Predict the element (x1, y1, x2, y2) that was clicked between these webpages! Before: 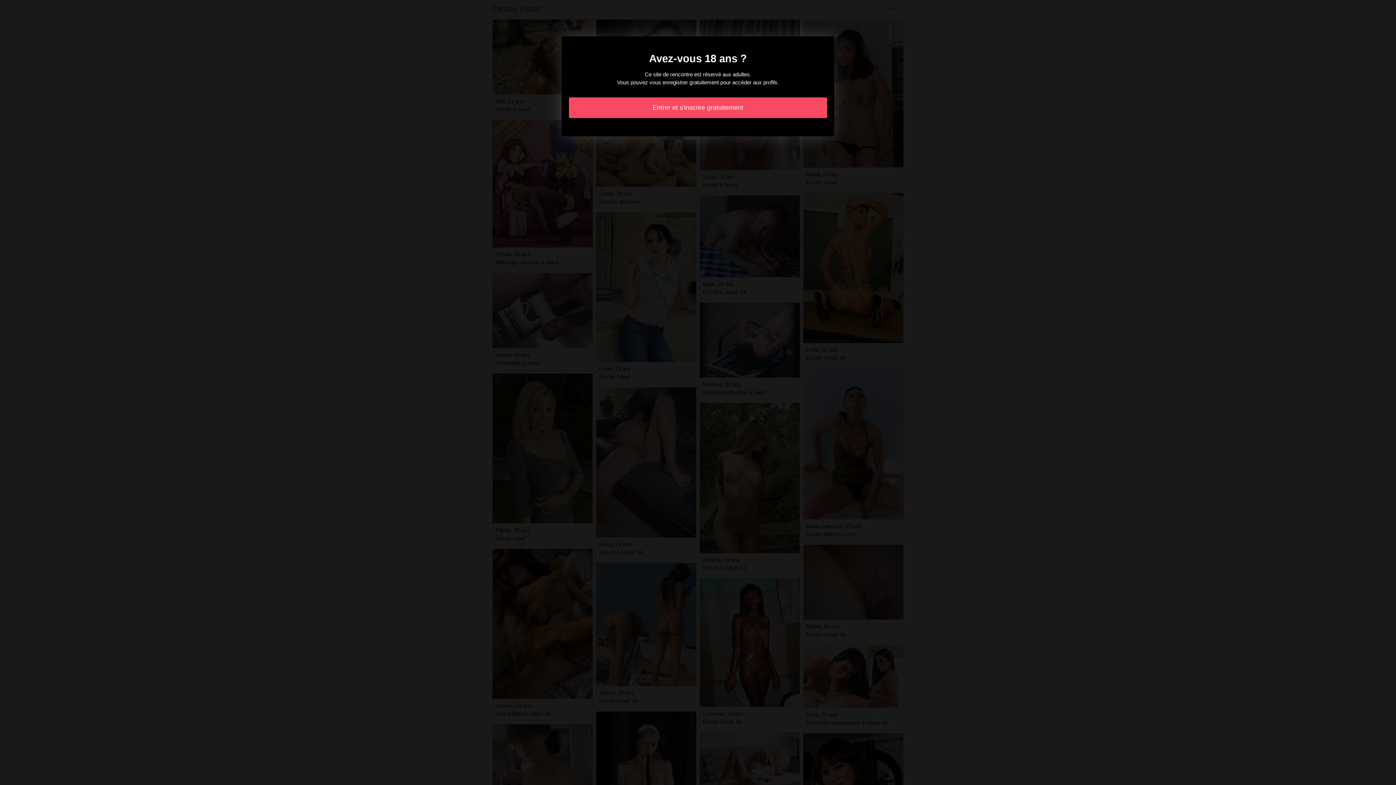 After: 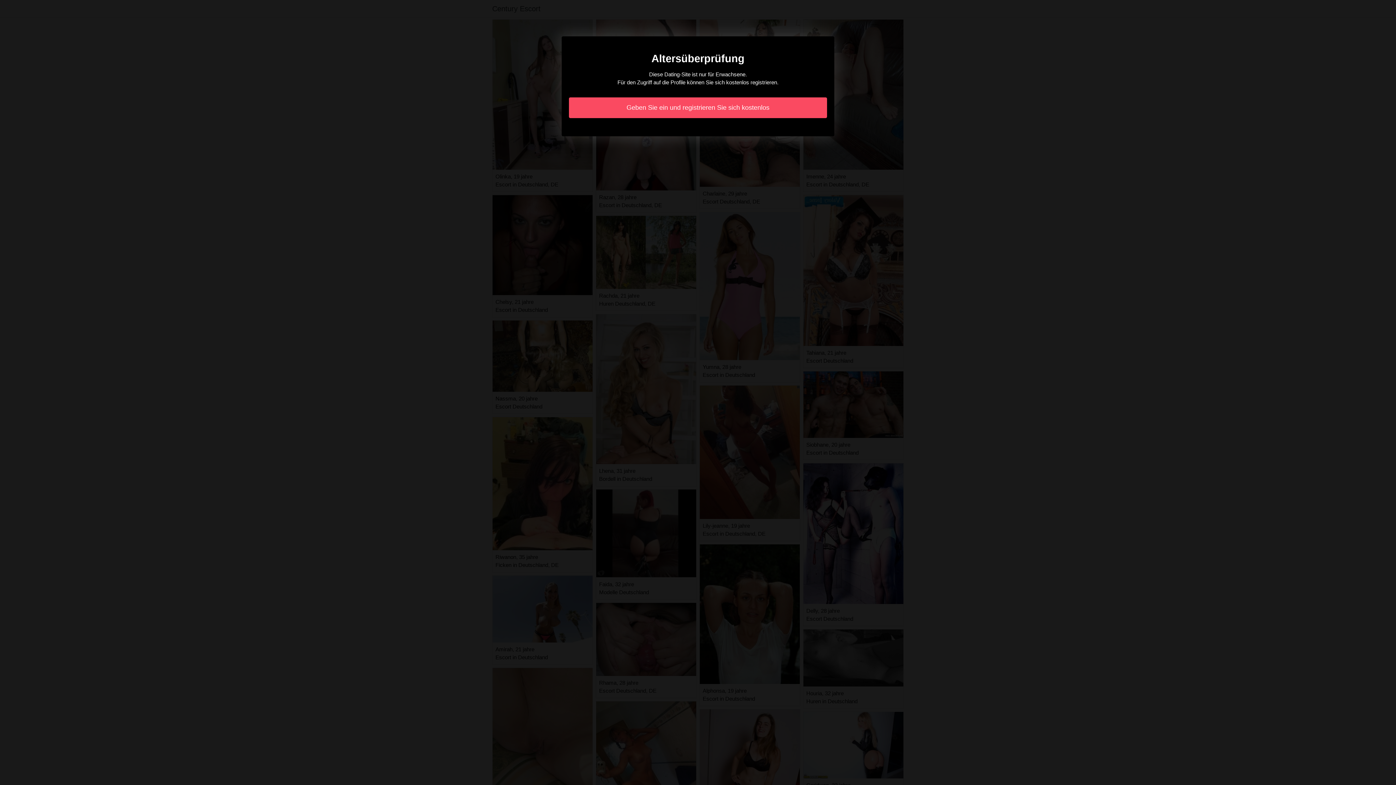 Action: label: Entrer et s'inscrire gratuitement bbox: (569, 97, 827, 118)